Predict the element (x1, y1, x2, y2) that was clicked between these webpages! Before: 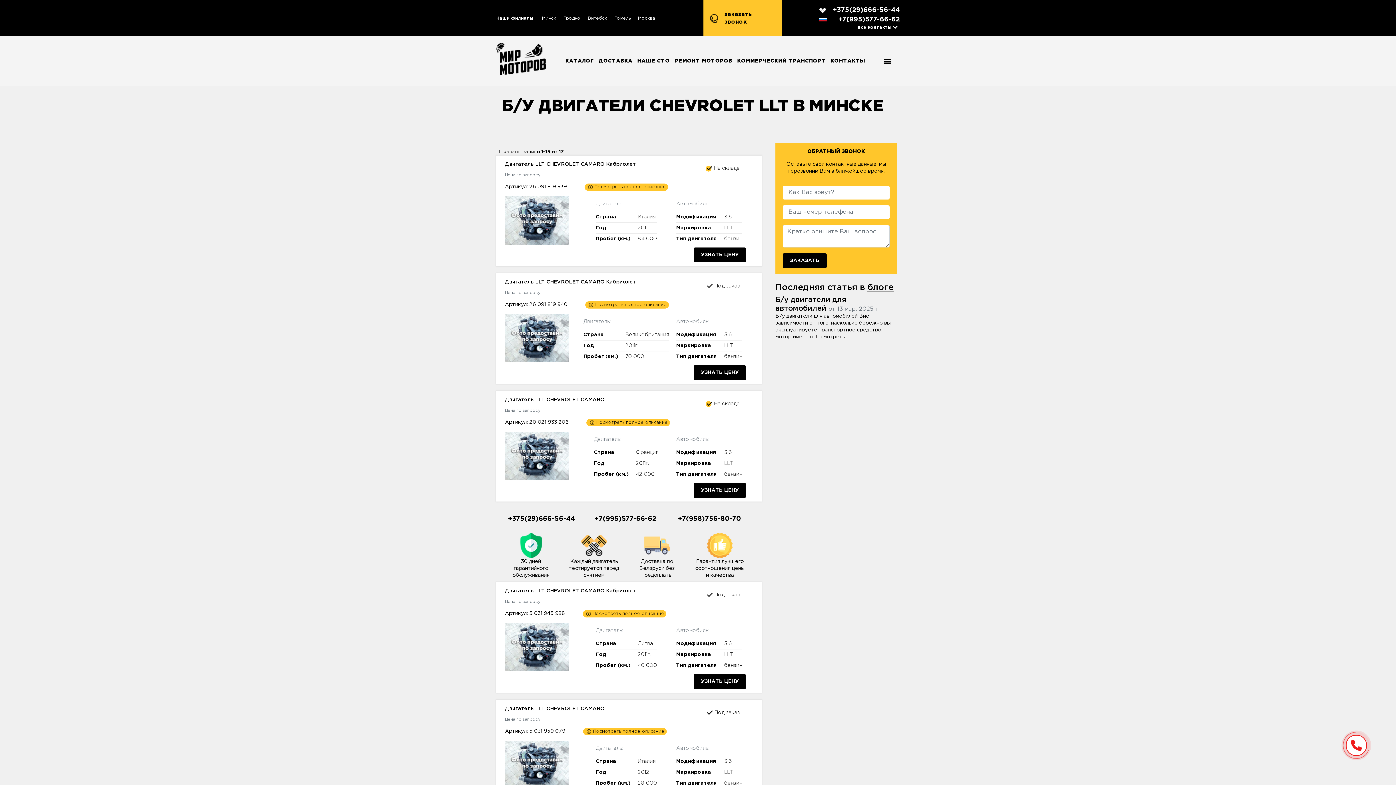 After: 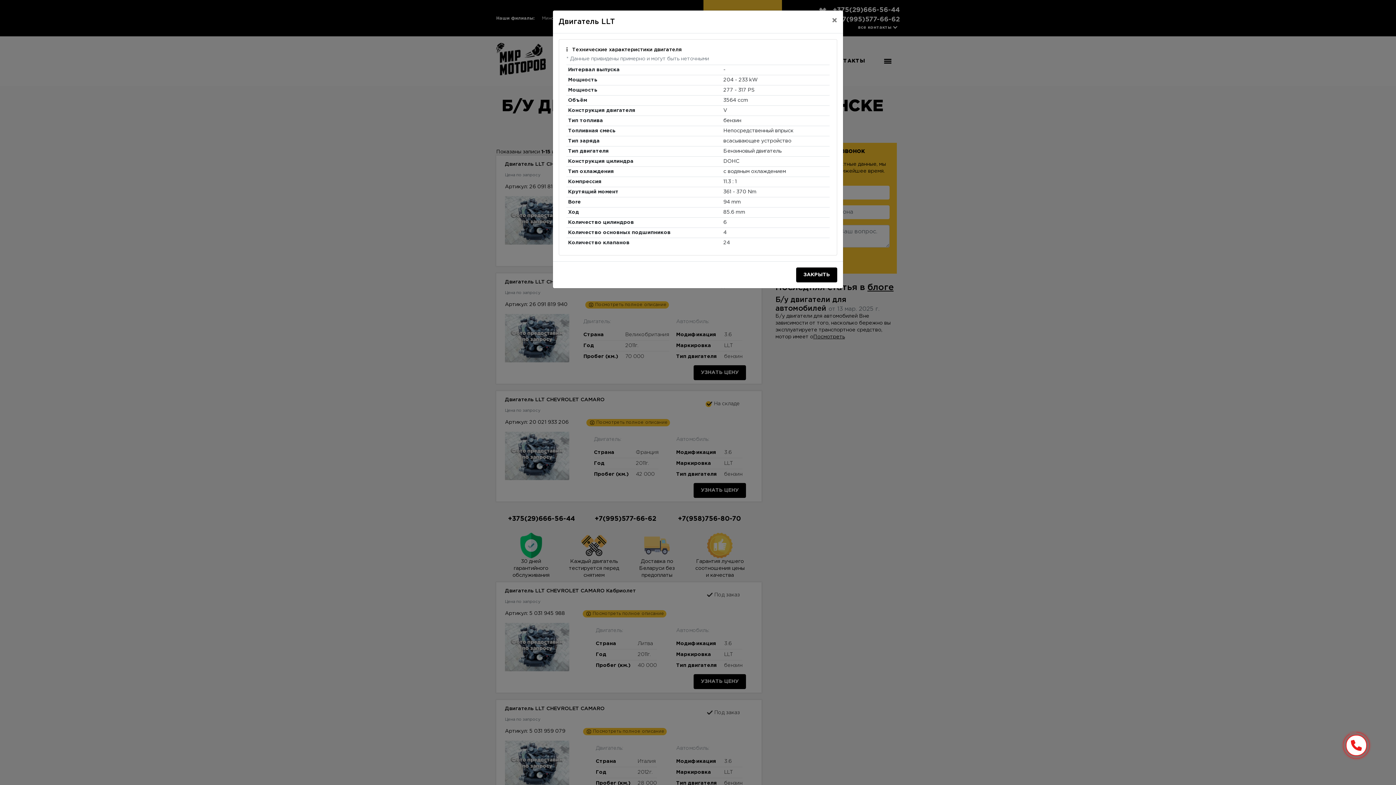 Action: bbox: (583, 728, 666, 735) label: Посмотреть полное описание